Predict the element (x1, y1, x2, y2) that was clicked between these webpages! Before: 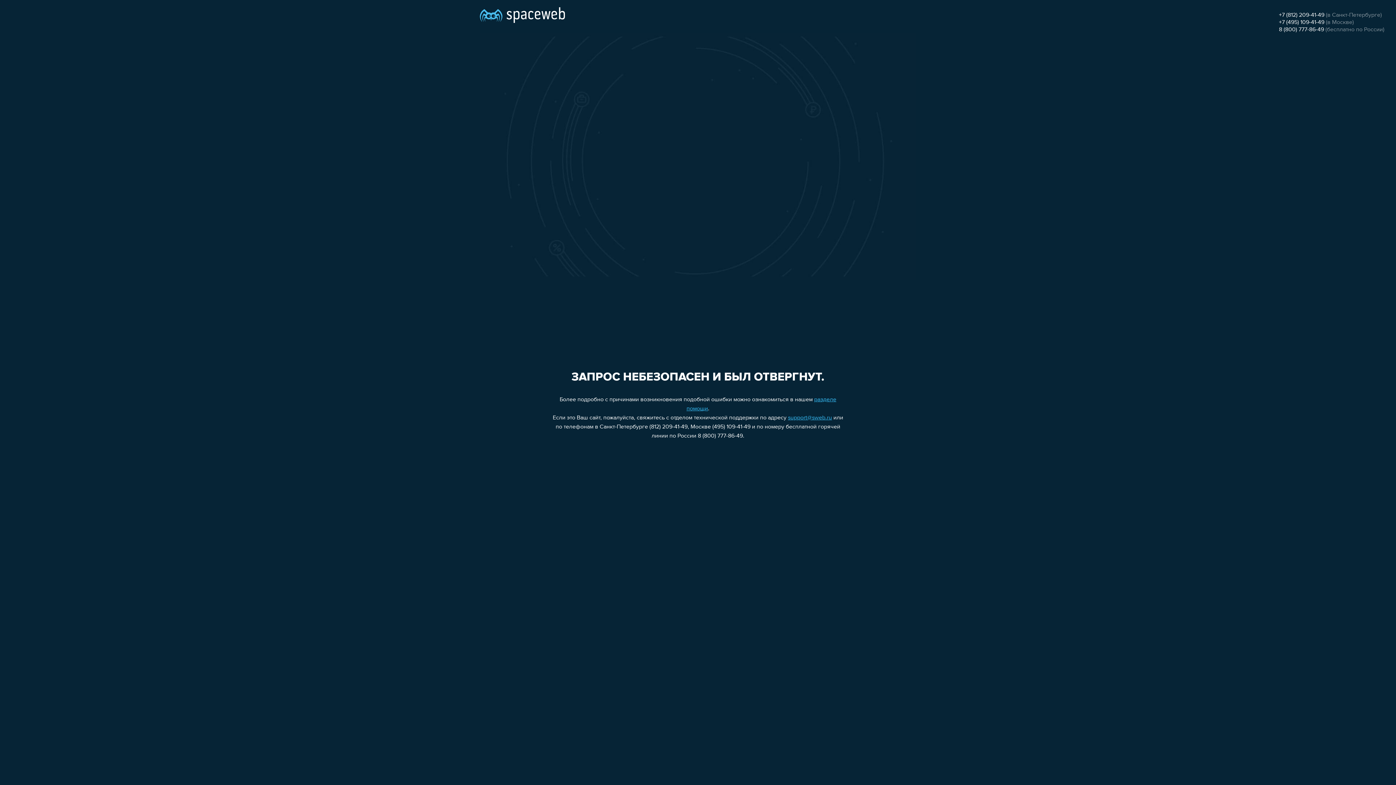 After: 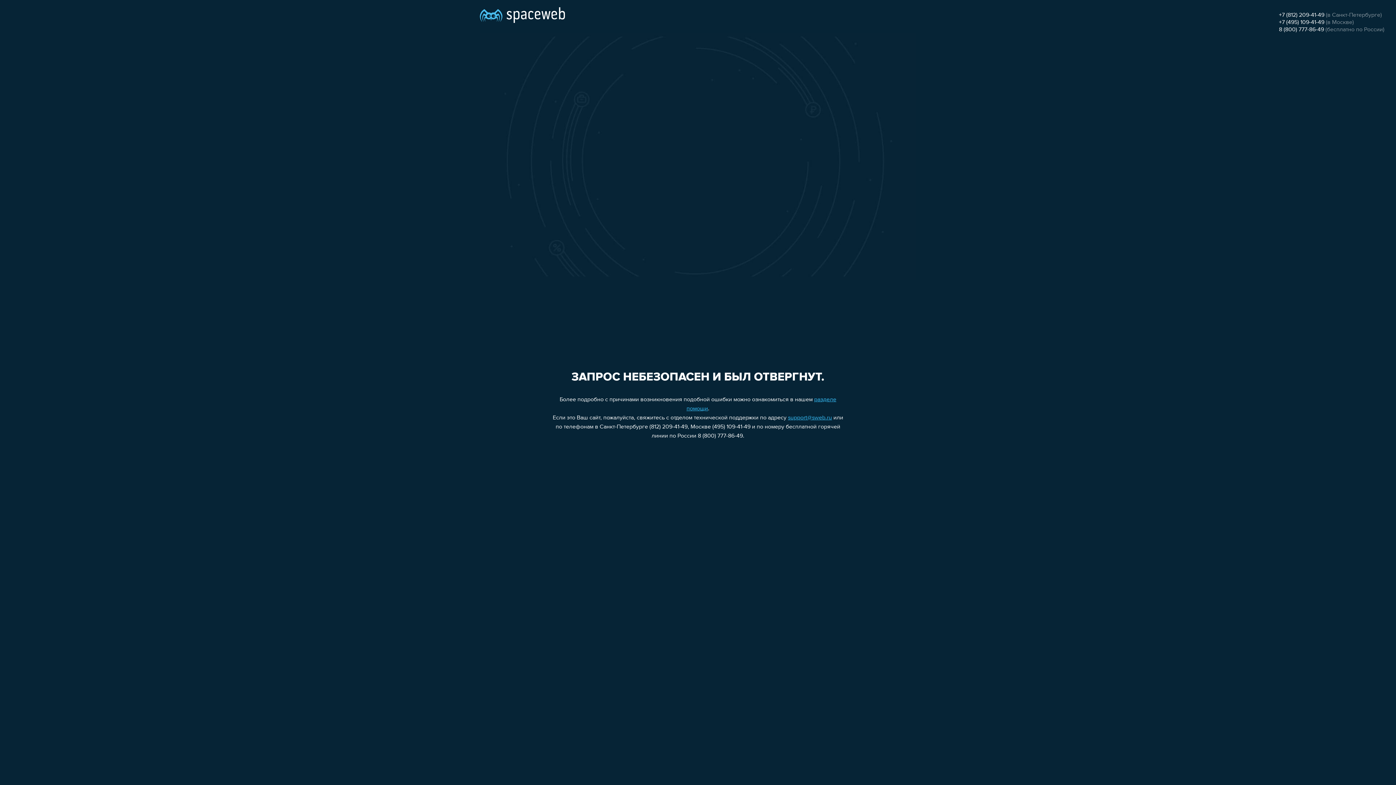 Action: label: +7 (812) 209-41-49 bbox: (1279, 12, 1324, 18)